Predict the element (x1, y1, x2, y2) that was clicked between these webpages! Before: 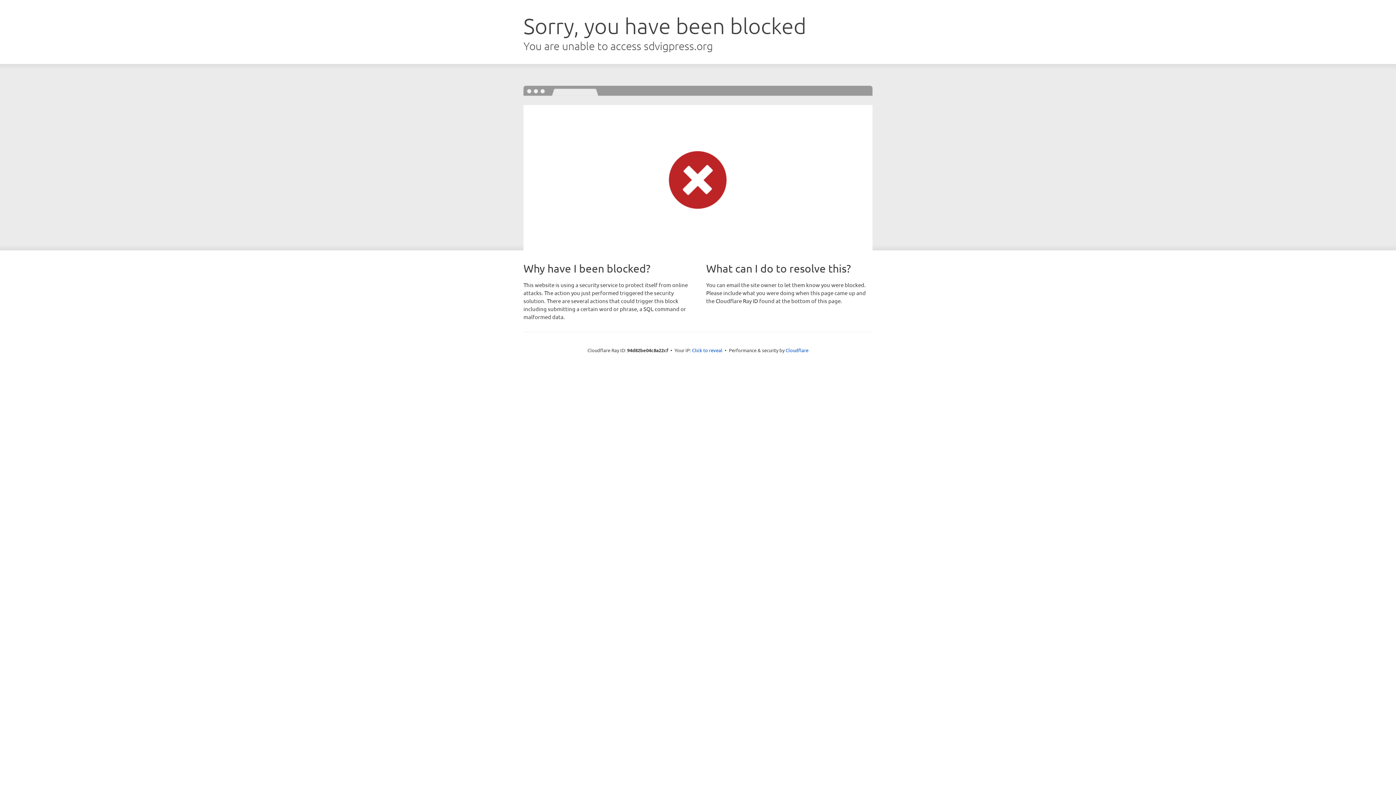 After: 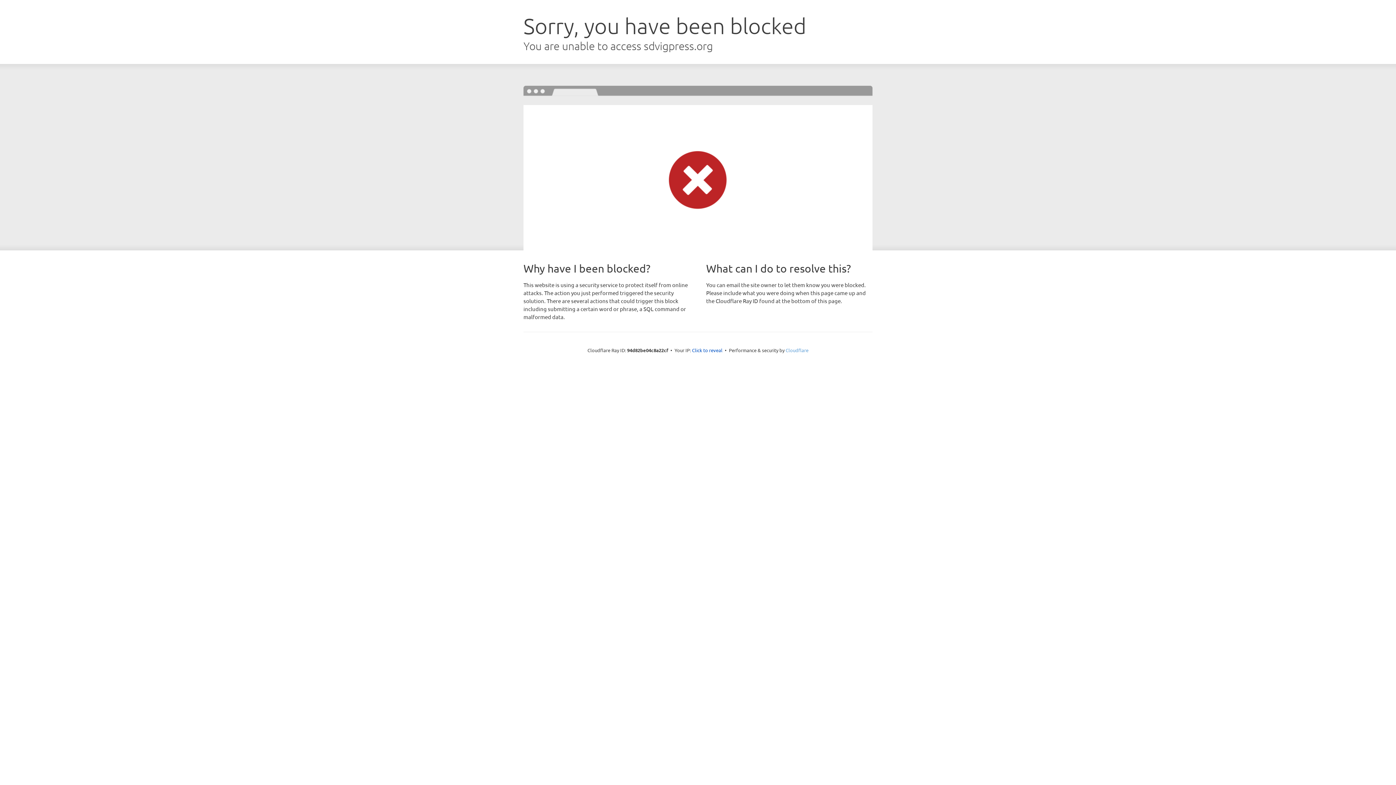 Action: bbox: (785, 347, 808, 353) label: Cloudflare